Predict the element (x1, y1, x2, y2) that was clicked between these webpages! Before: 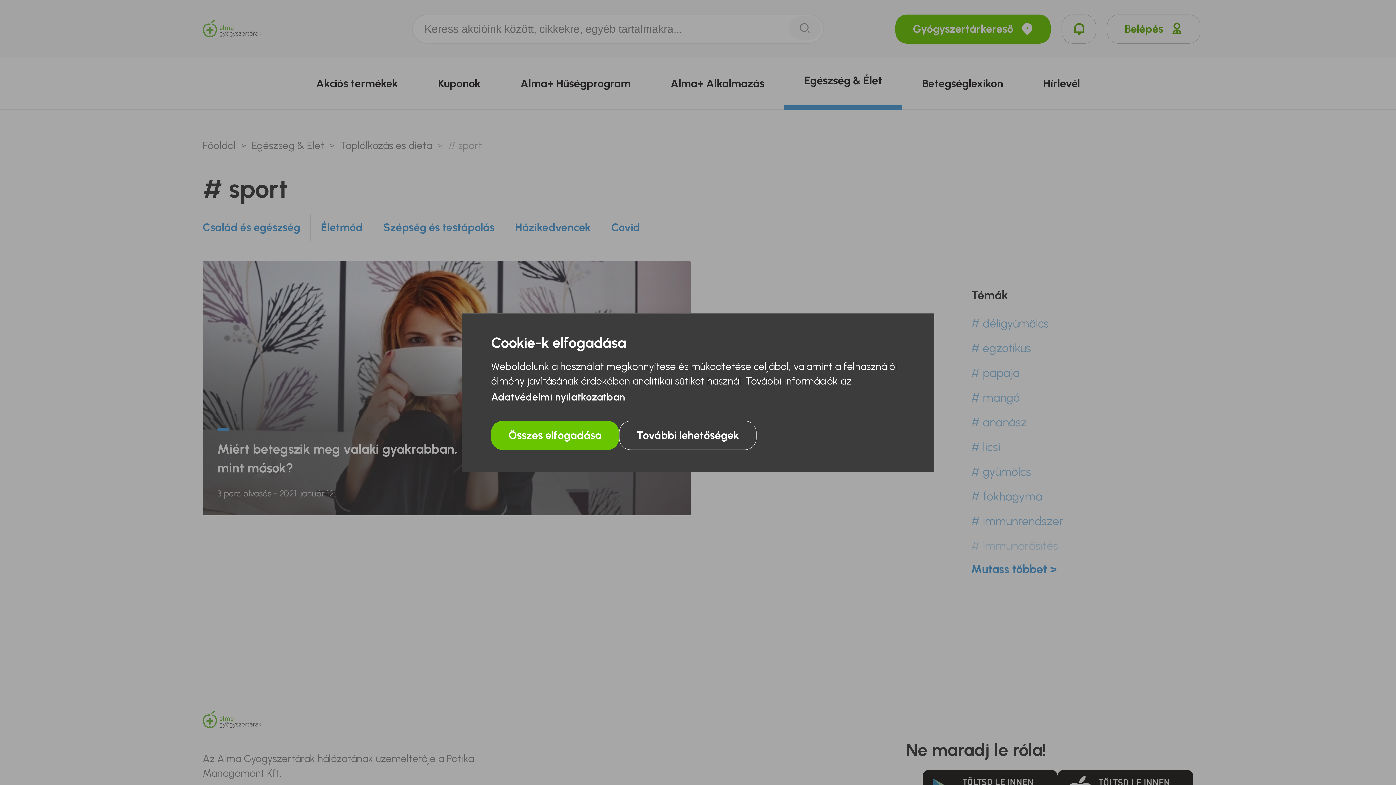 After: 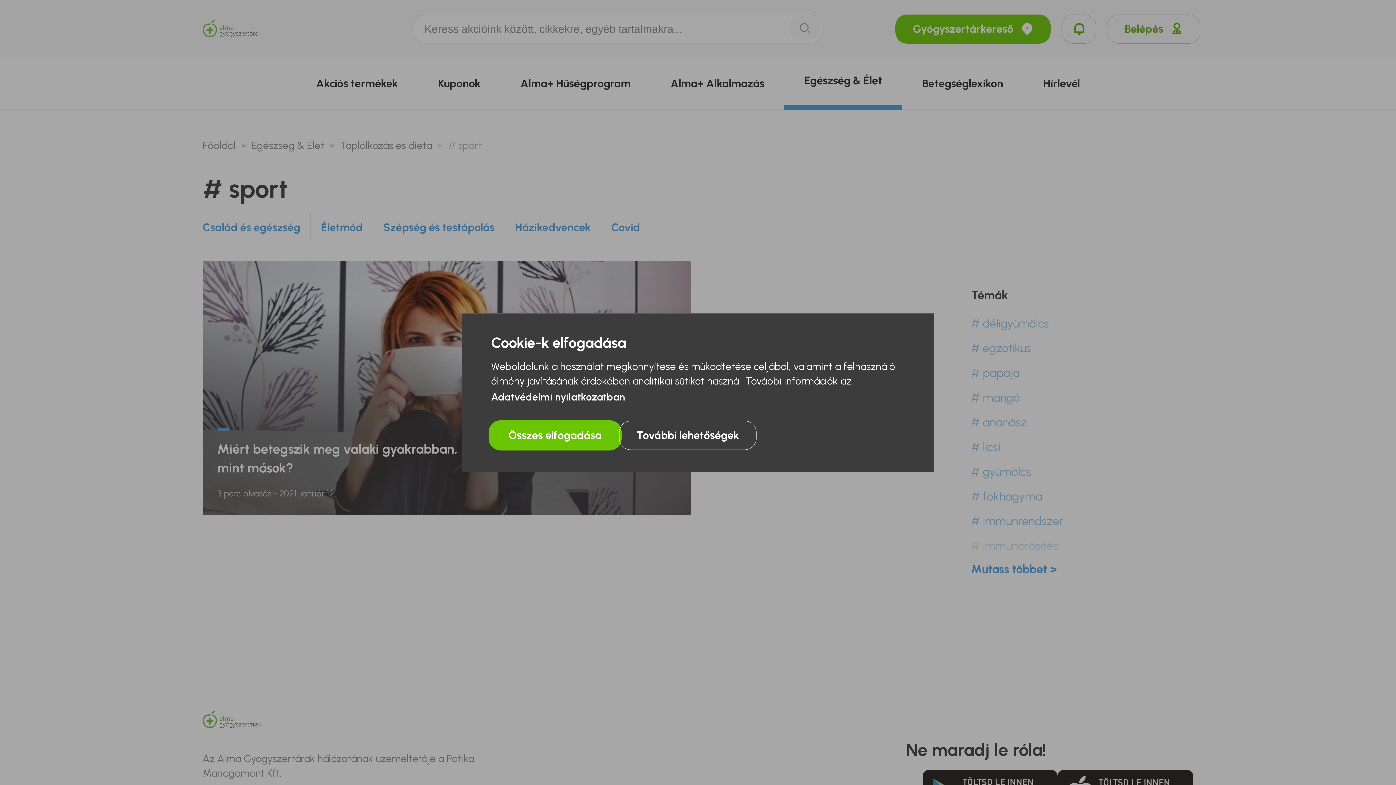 Action: label: Összes elfogadása bbox: (491, 420, 619, 450)